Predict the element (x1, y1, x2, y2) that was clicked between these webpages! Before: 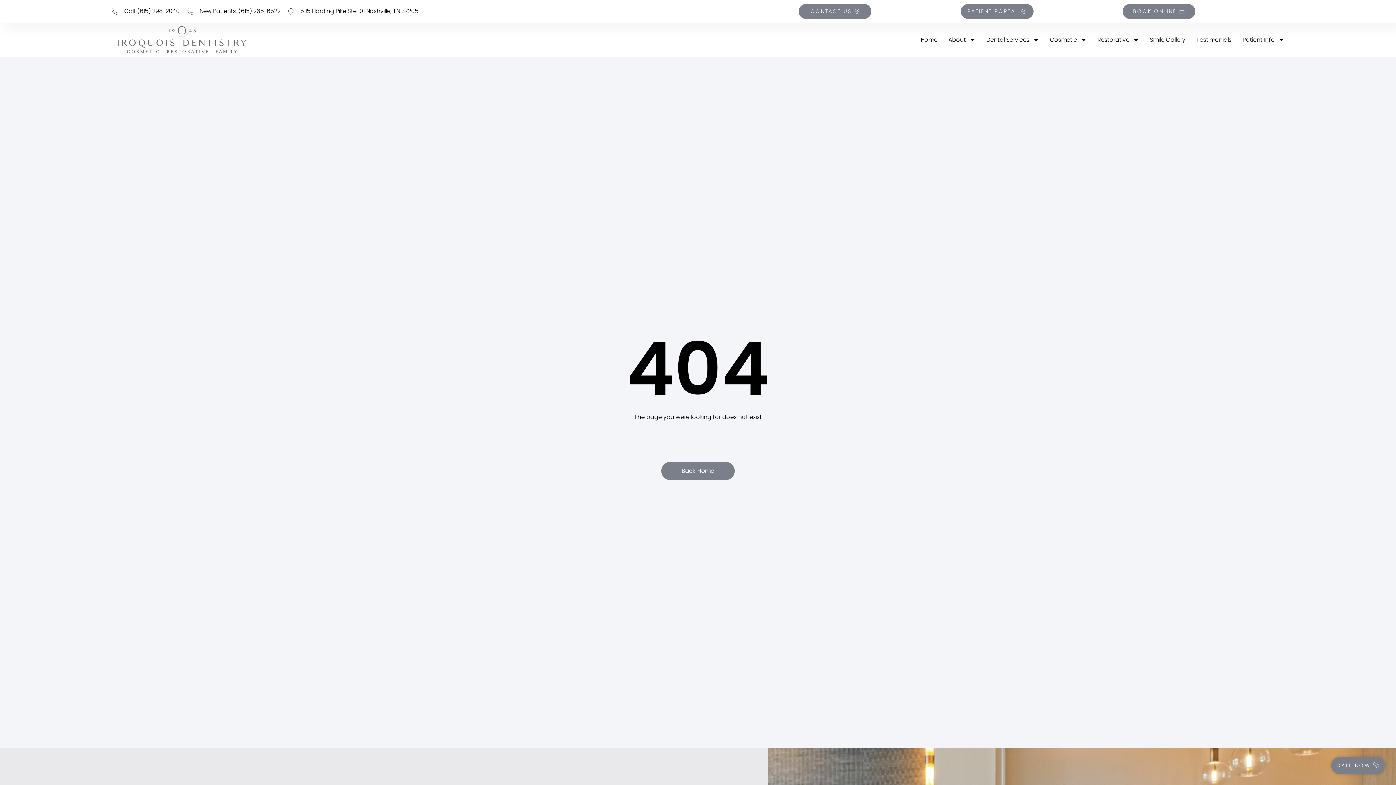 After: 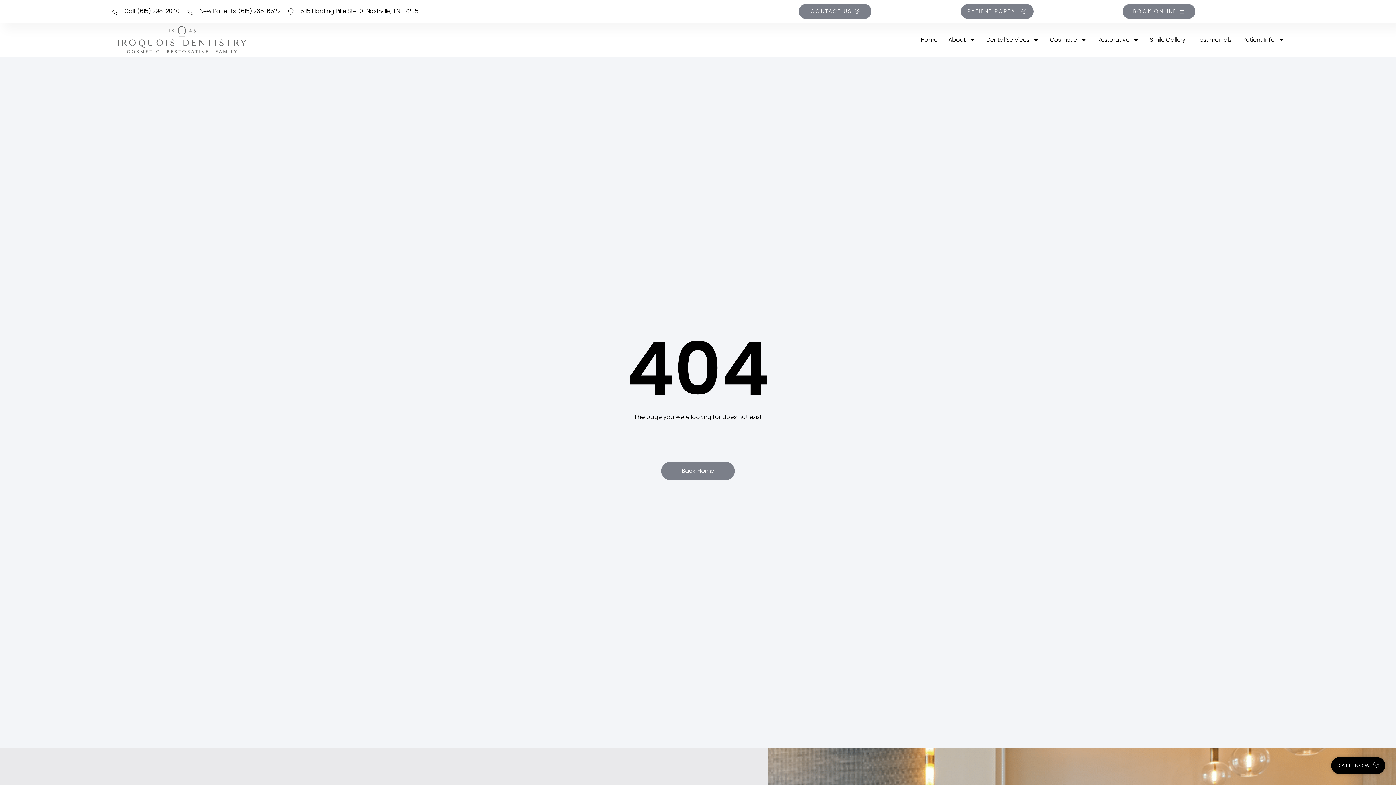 Action: label: CALL NOW bbox: (1331, 757, 1385, 774)